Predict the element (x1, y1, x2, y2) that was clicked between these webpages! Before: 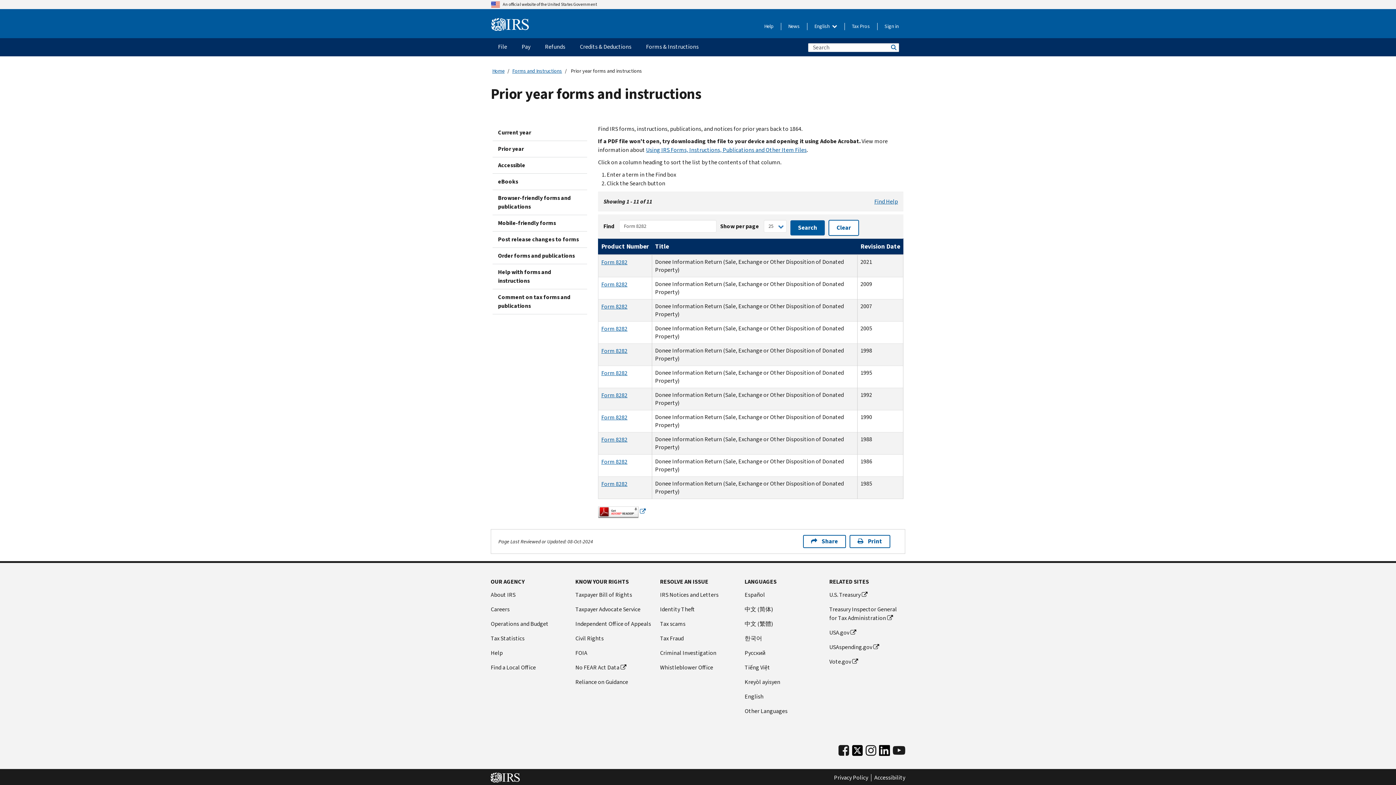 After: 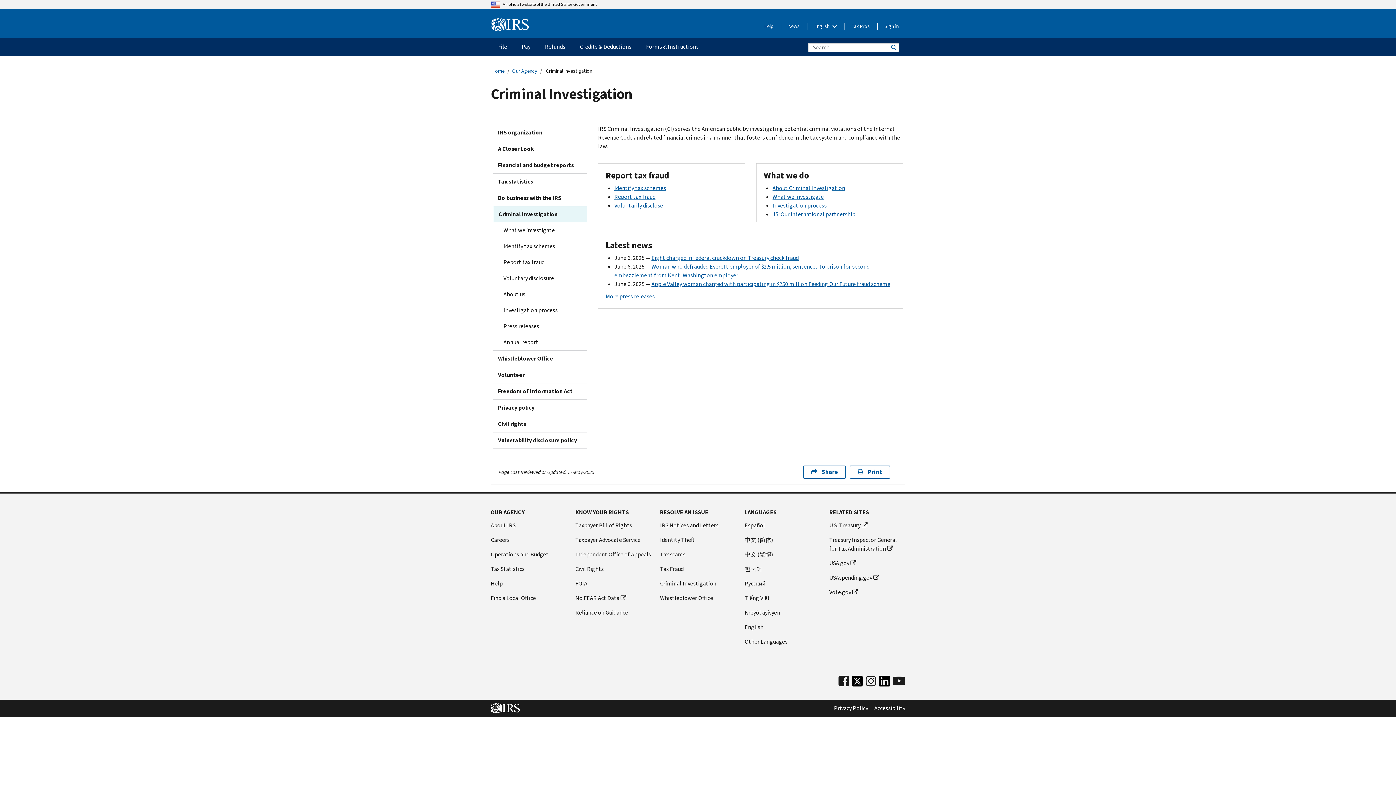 Action: bbox: (660, 649, 736, 657) label: Criminal Investigation